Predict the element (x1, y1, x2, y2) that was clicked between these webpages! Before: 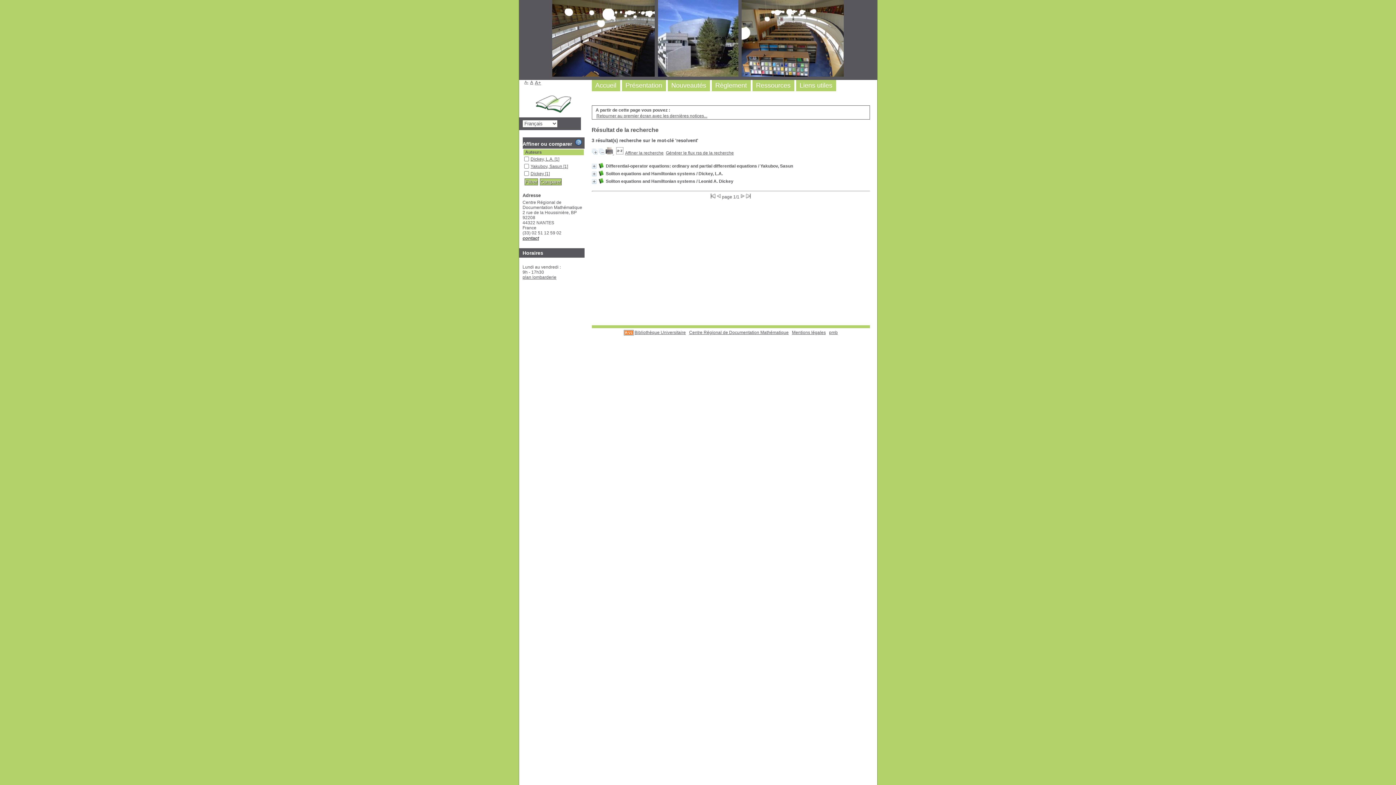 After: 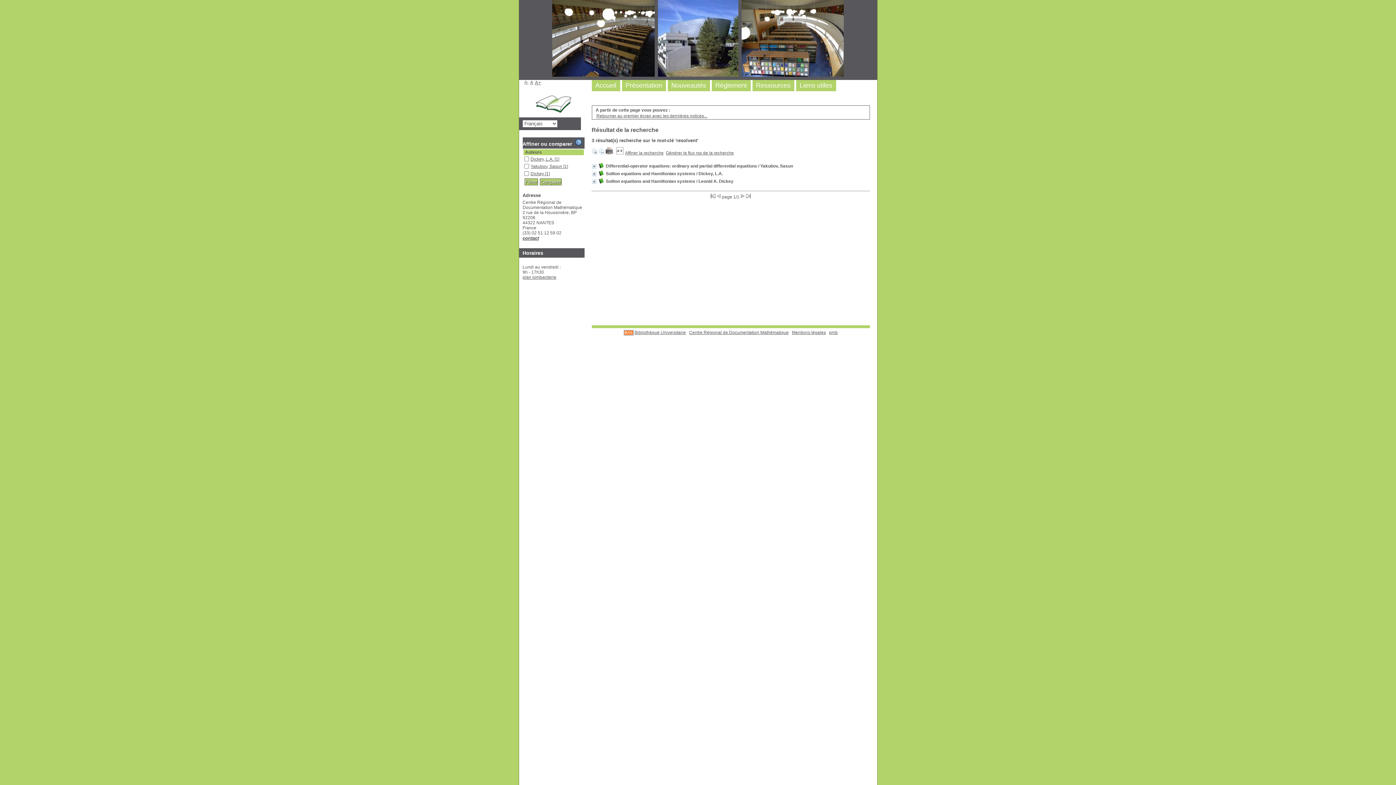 Action: label:   bbox: (605, 150, 614, 155)